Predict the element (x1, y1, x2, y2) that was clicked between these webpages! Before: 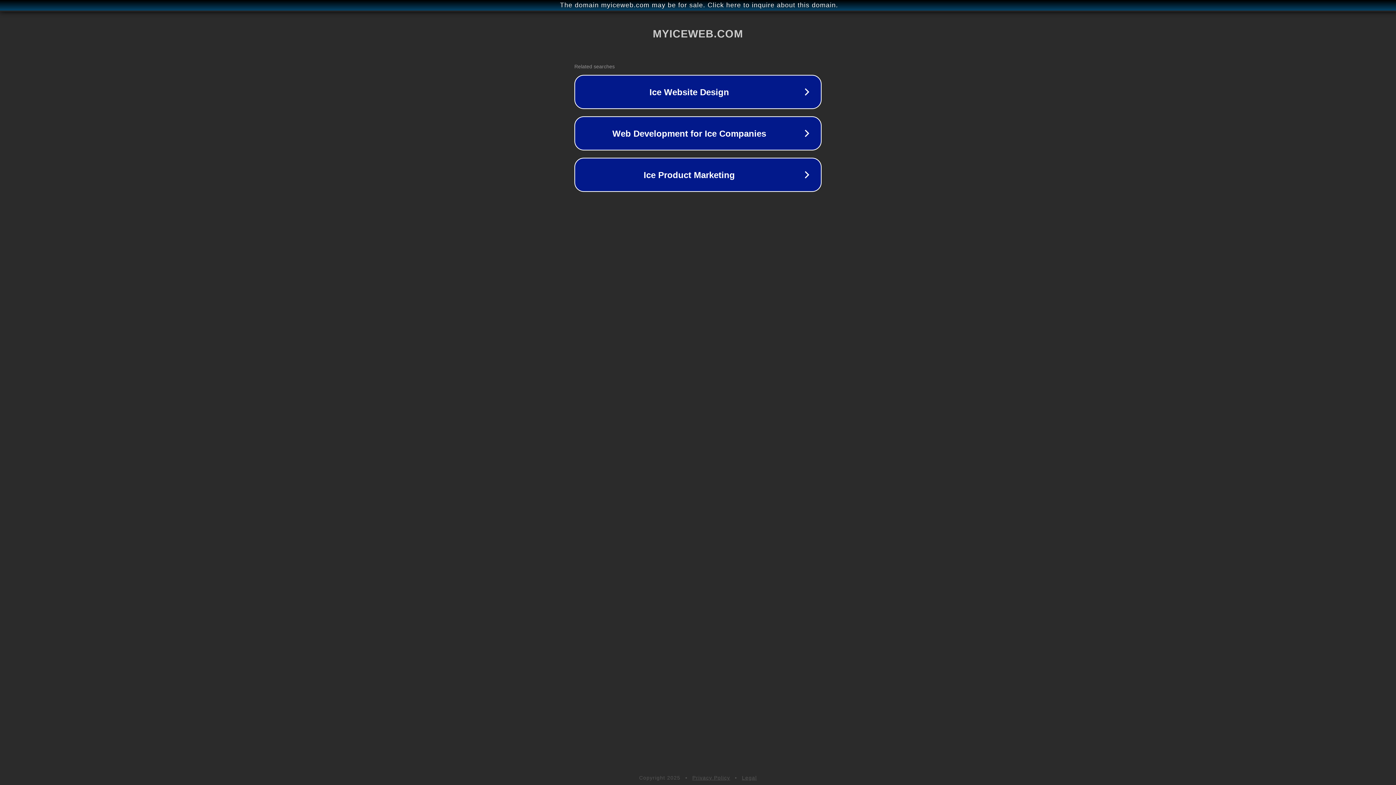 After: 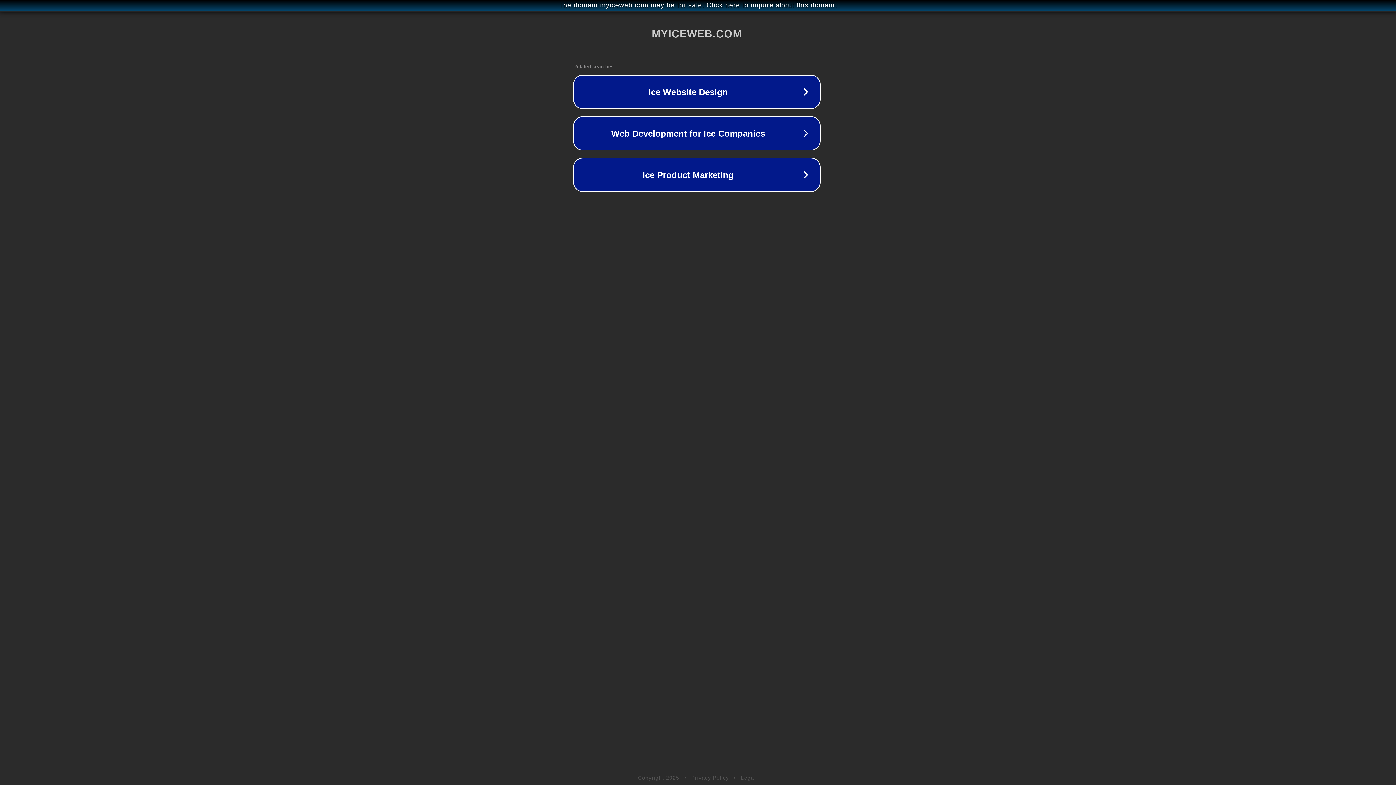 Action: bbox: (1, 1, 1397, 9) label: The domain myiceweb.com may be for sale. Click here to inquire about this domain.